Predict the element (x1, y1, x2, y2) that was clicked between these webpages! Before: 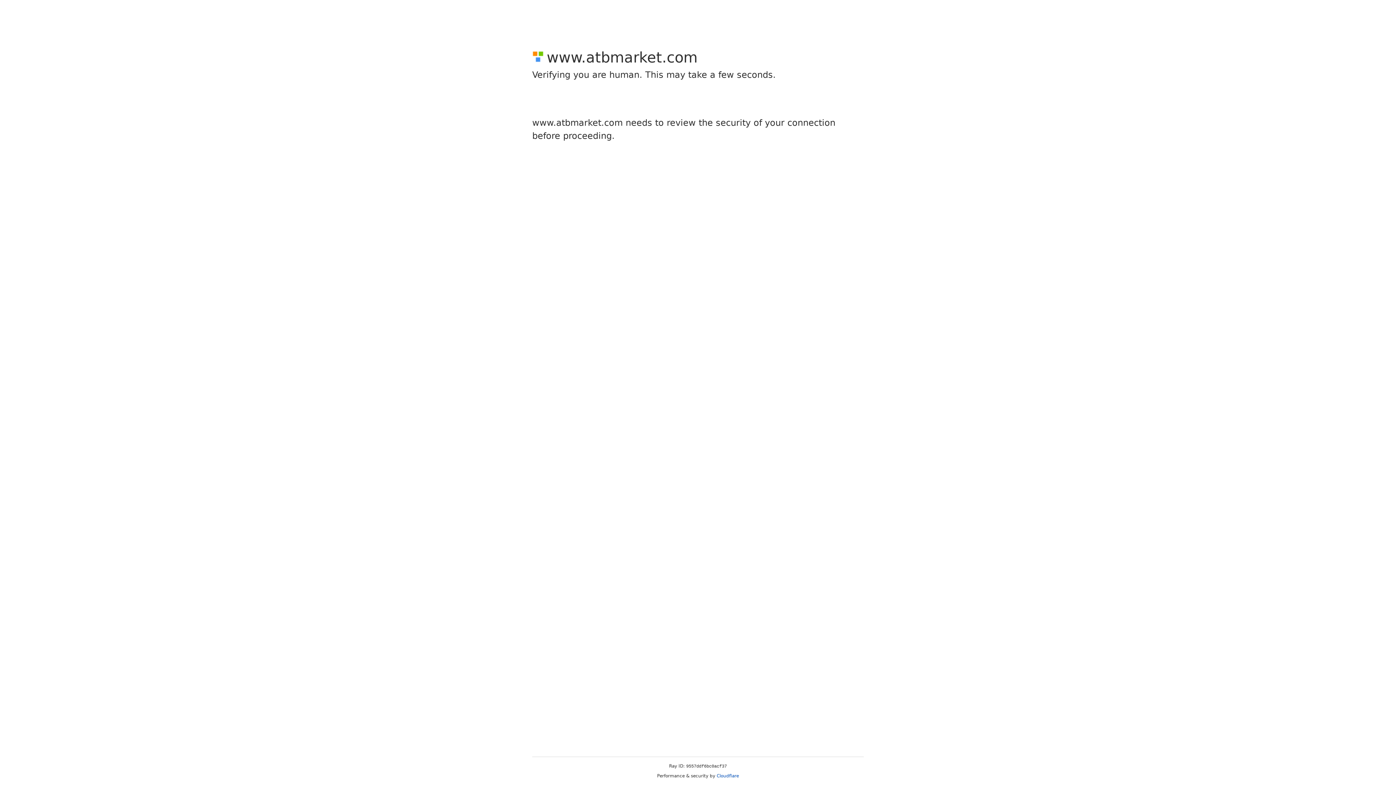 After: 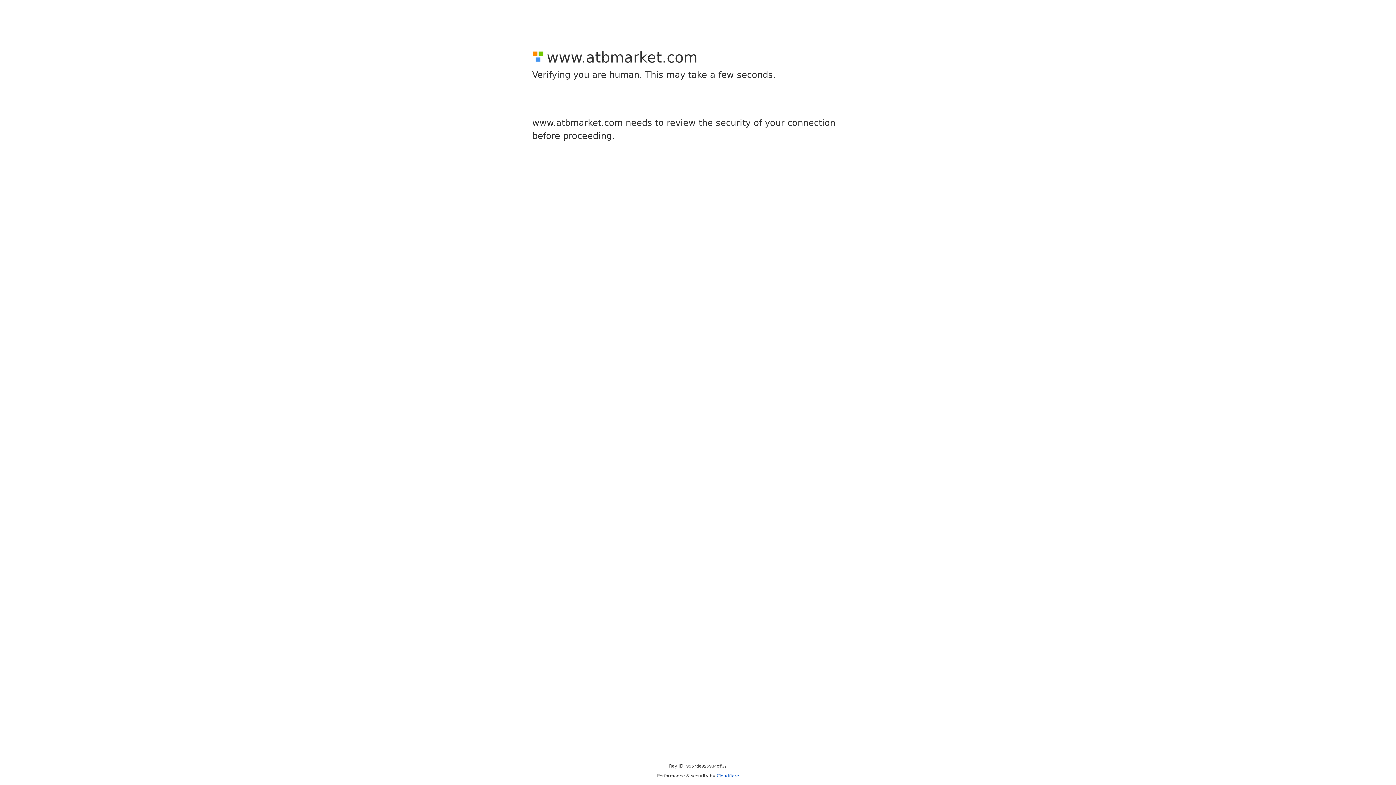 Action: label: Cloudflare bbox: (716, 773, 739, 778)